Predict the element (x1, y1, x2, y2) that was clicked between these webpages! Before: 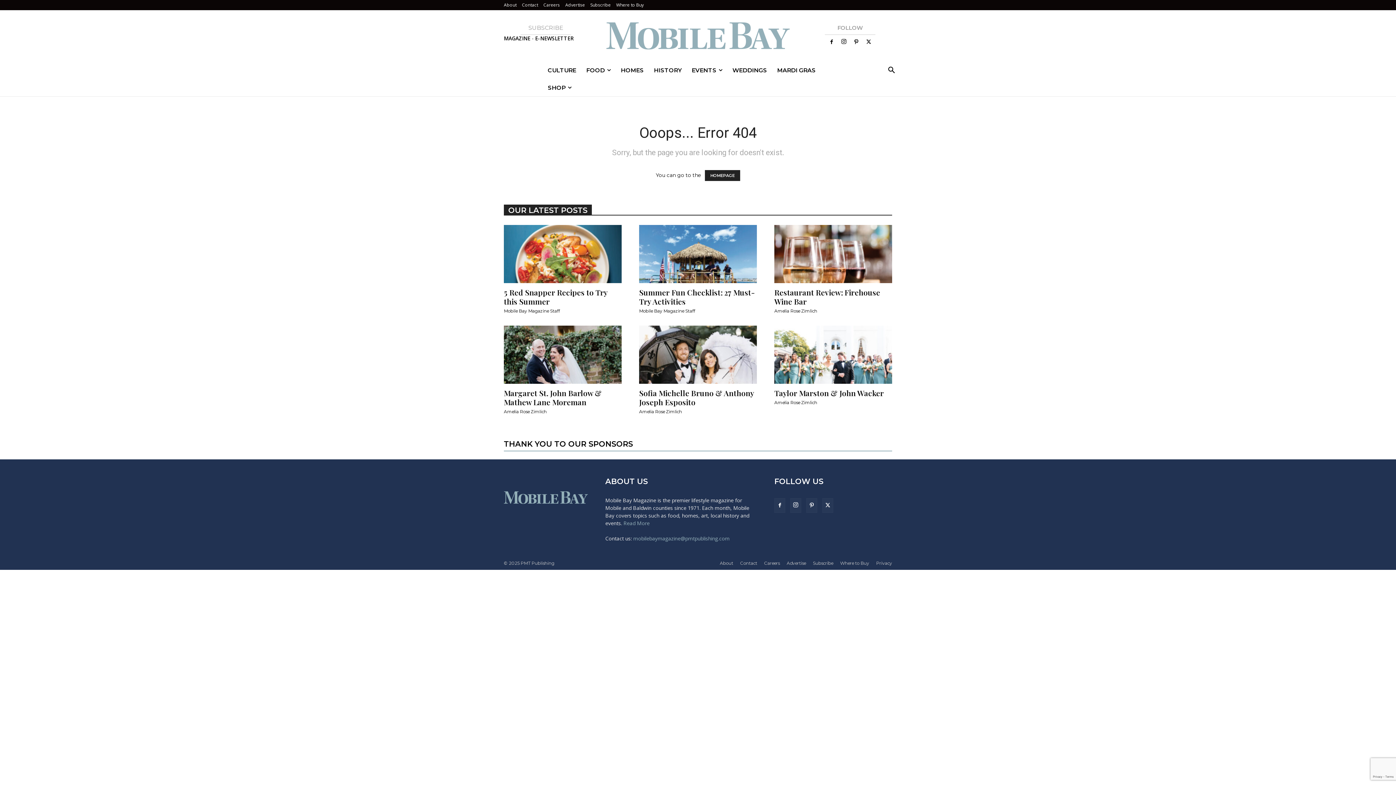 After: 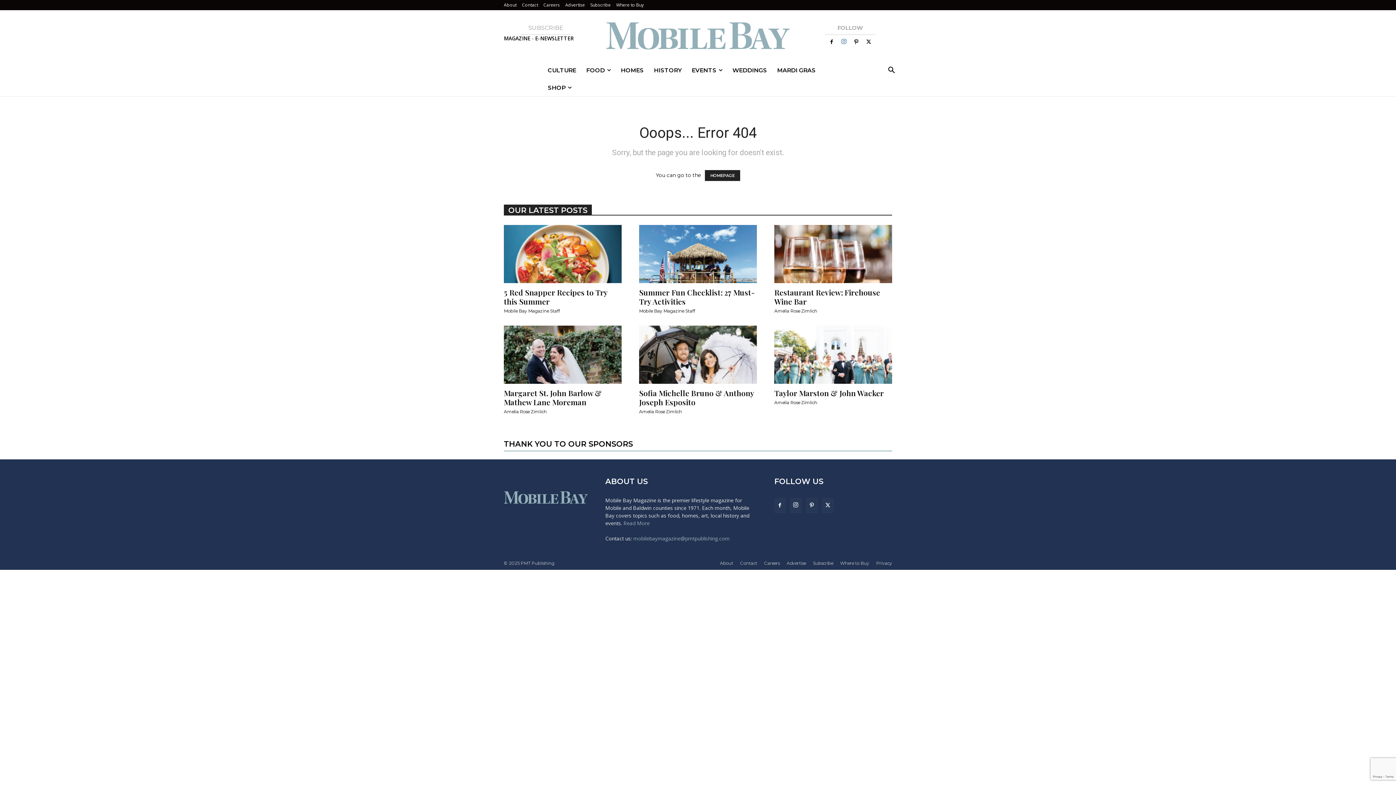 Action: bbox: (838, 34, 849, 49)